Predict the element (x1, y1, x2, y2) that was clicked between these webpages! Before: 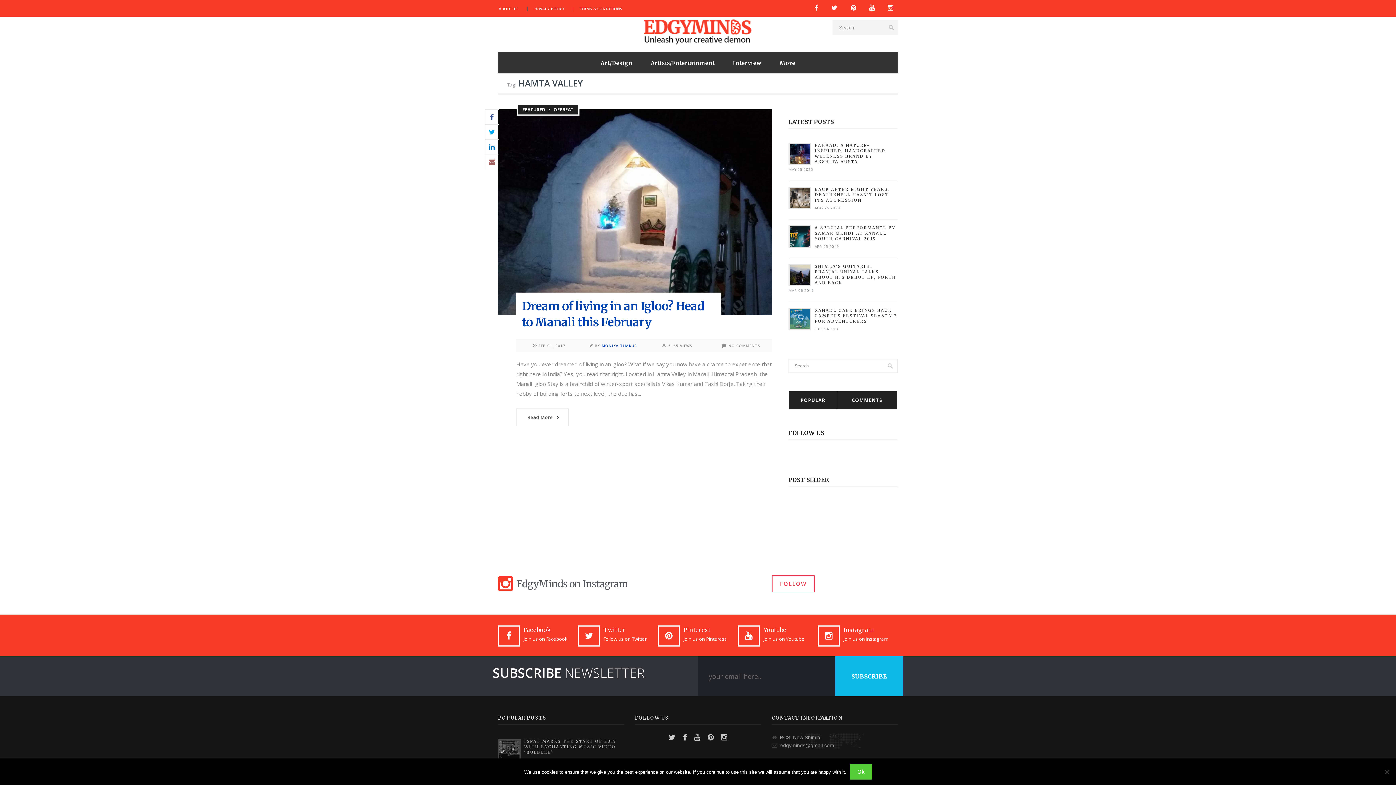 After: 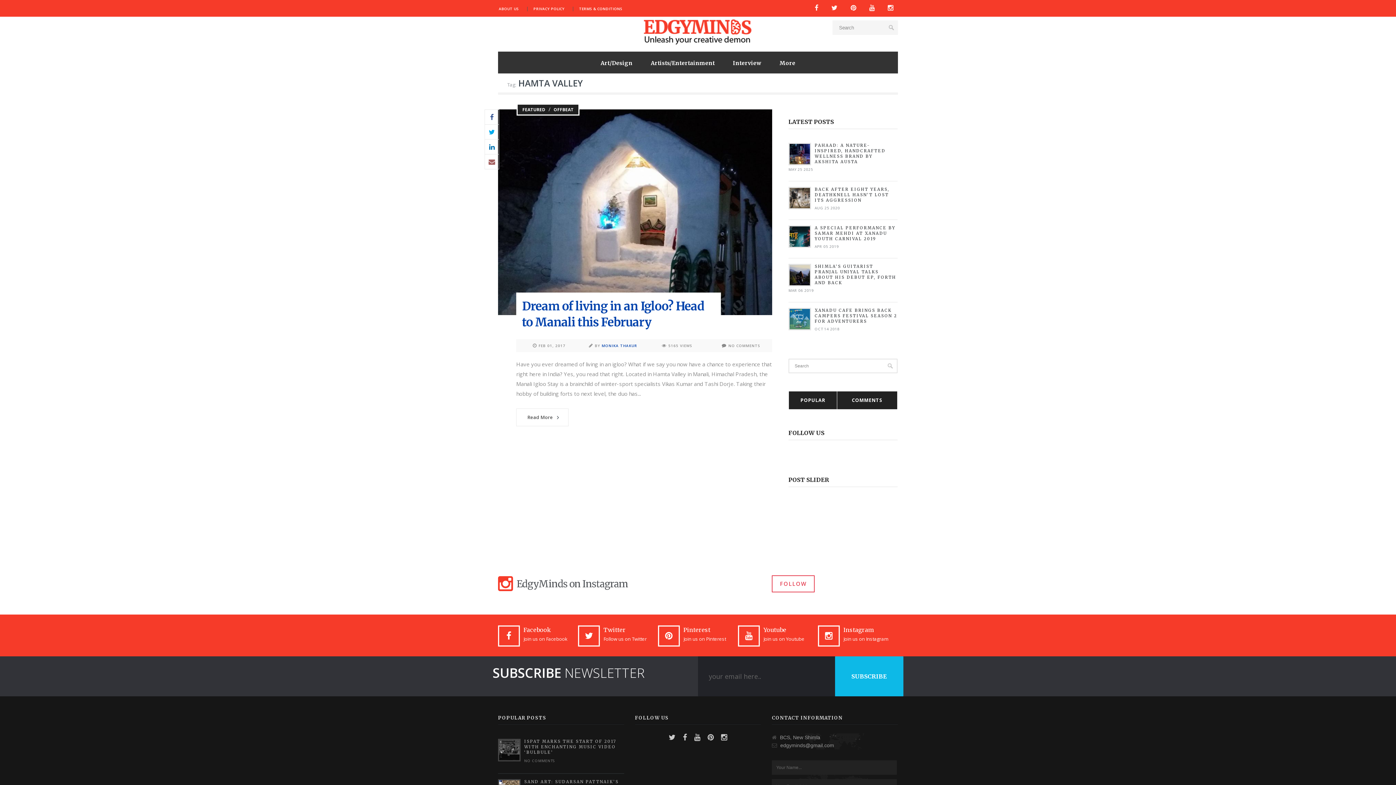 Action: bbox: (850, 764, 872, 780) label: Ok